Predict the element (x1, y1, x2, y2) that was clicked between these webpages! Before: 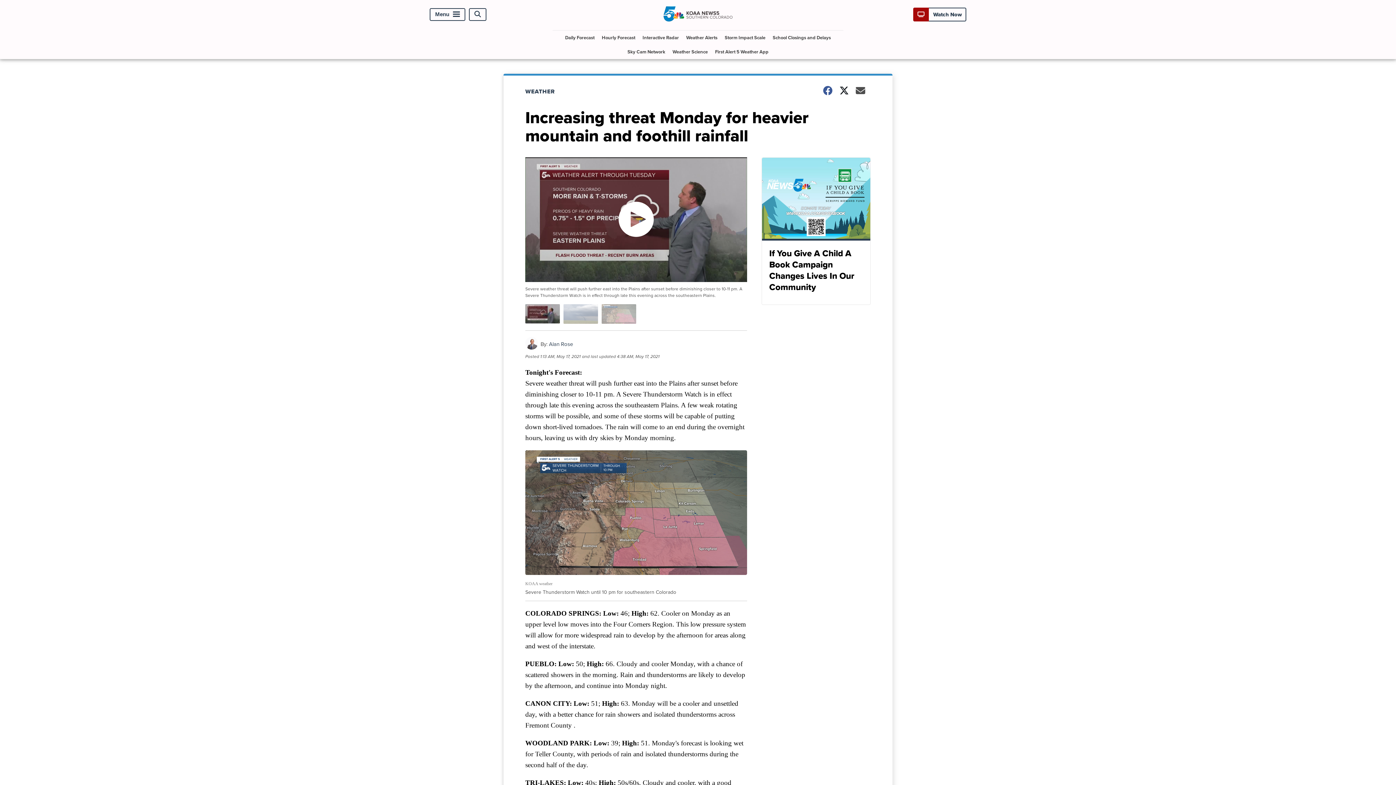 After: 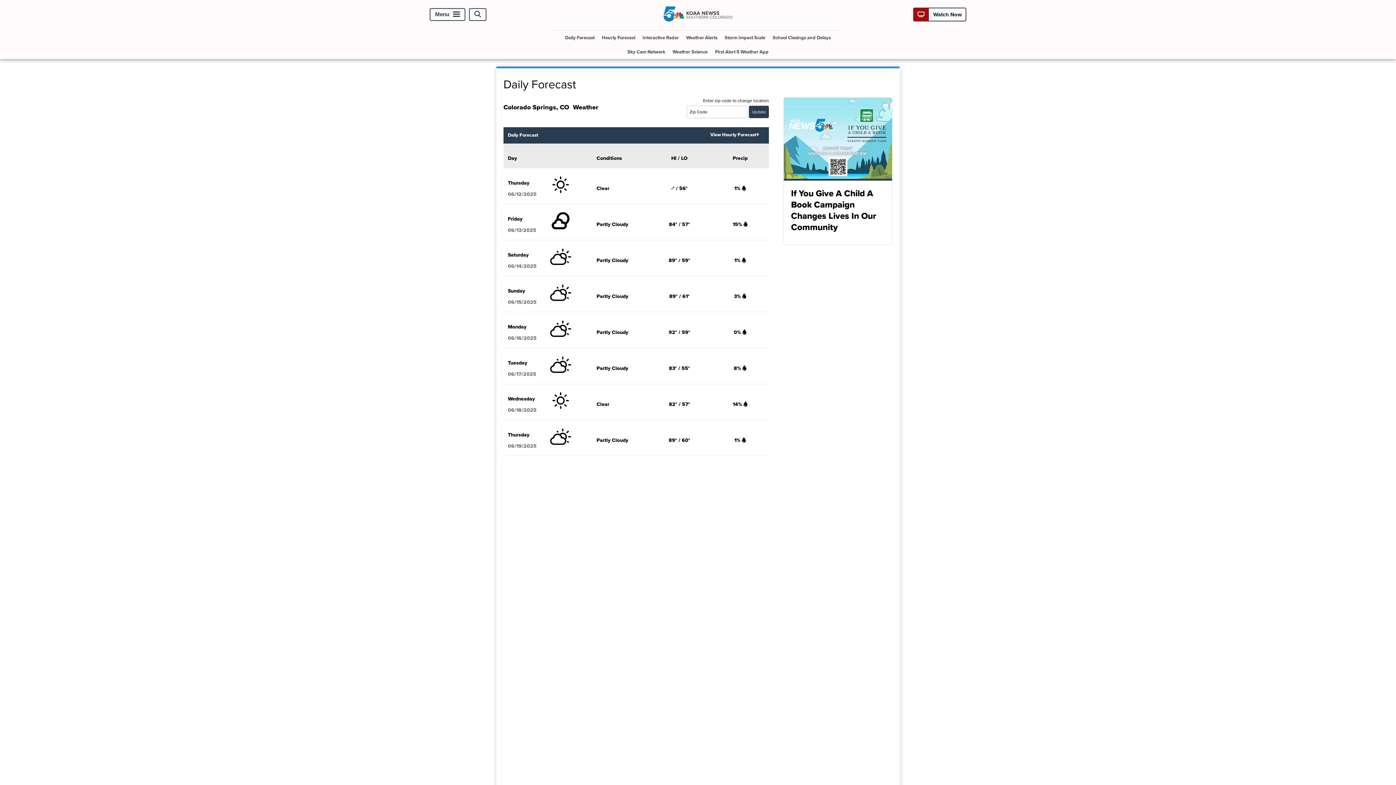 Action: bbox: (562, 30, 597, 44) label: Daily Forecast